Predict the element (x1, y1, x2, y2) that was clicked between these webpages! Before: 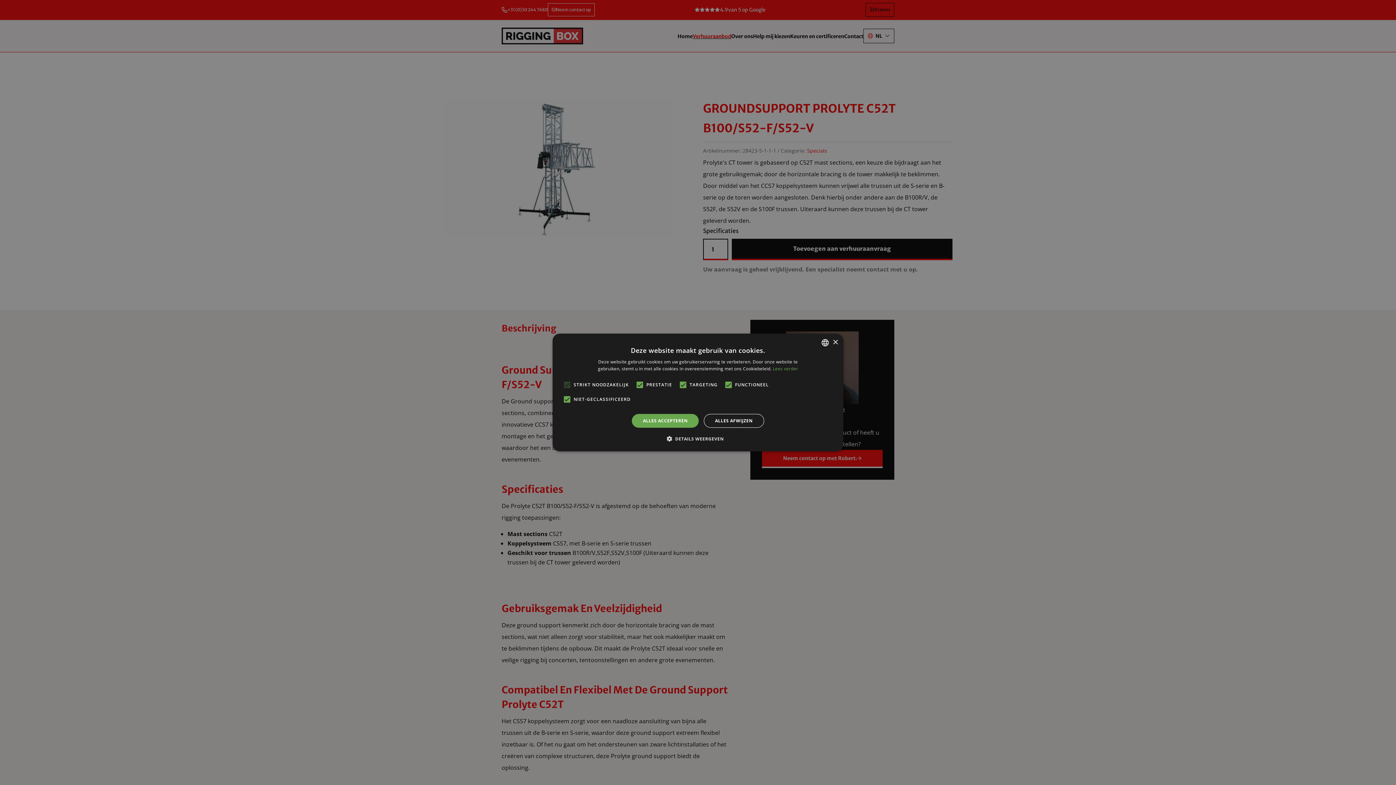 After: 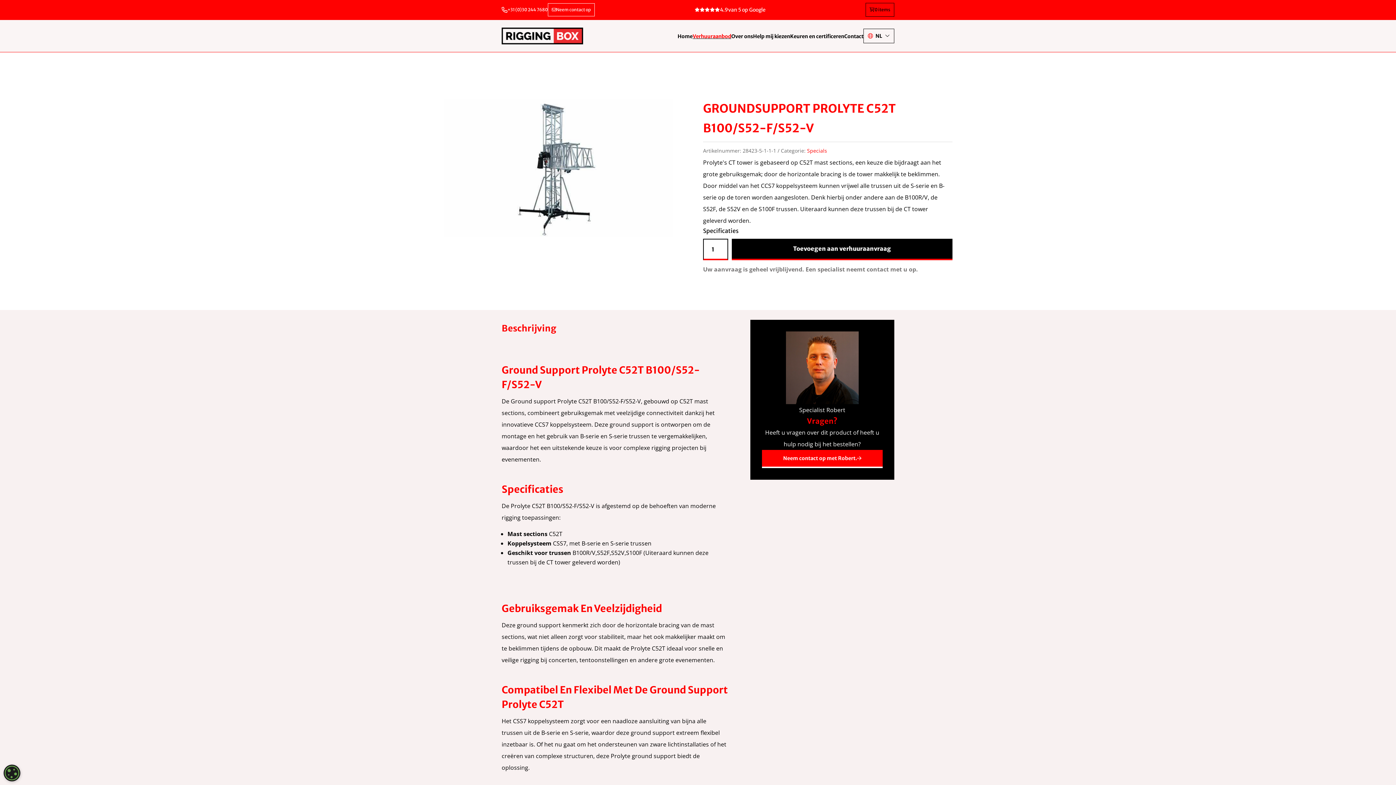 Action: label: ALLES AFWIJZEN bbox: (703, 414, 764, 428)